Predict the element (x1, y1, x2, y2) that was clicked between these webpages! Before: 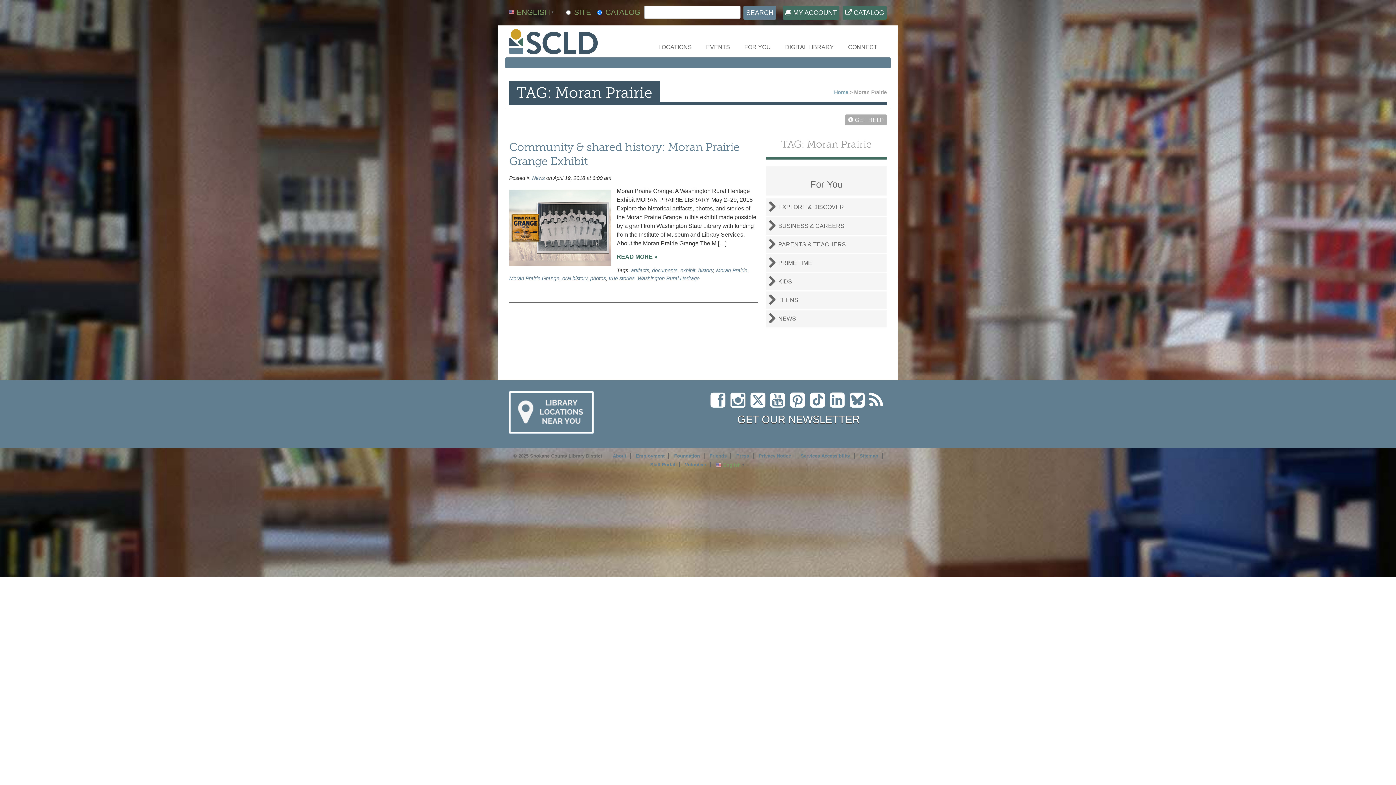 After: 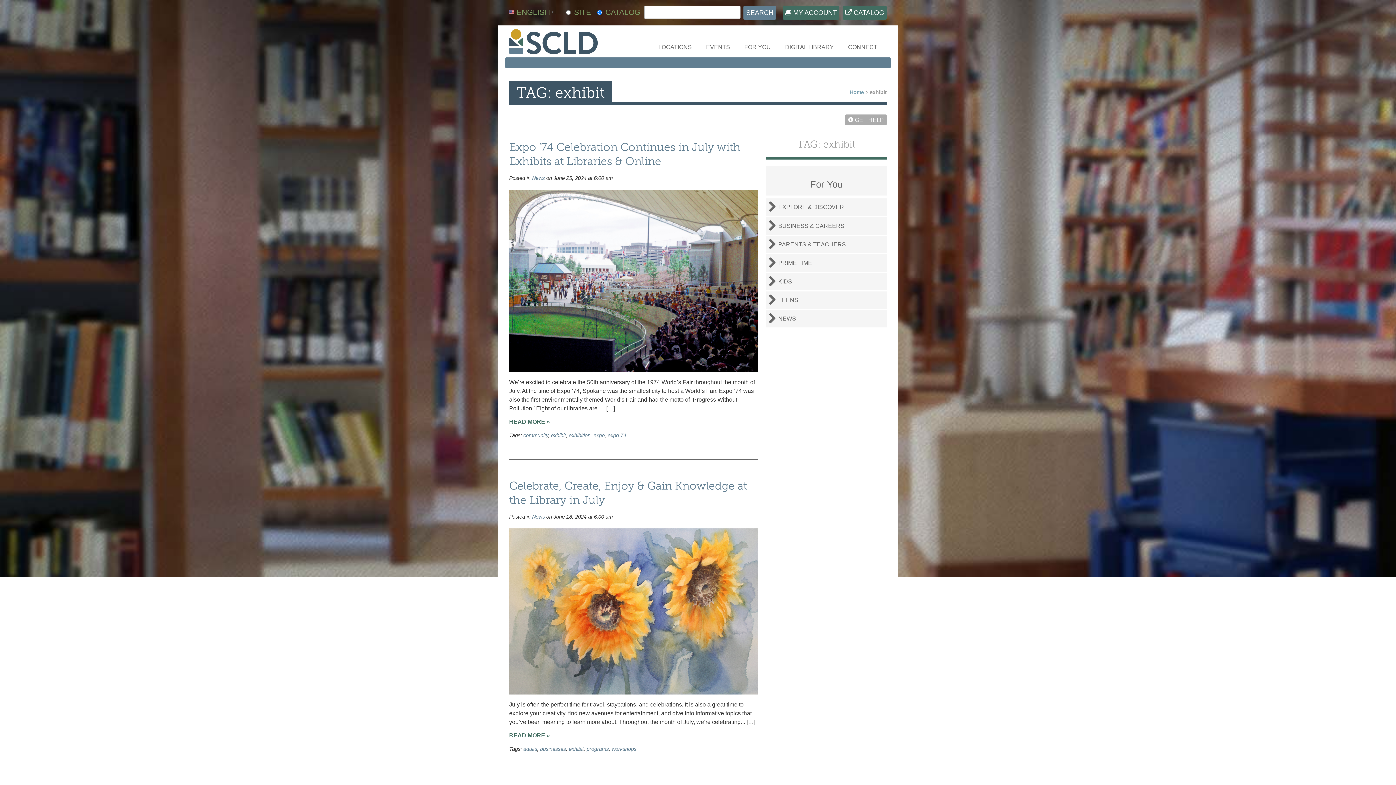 Action: label: exhibit bbox: (680, 267, 695, 273)